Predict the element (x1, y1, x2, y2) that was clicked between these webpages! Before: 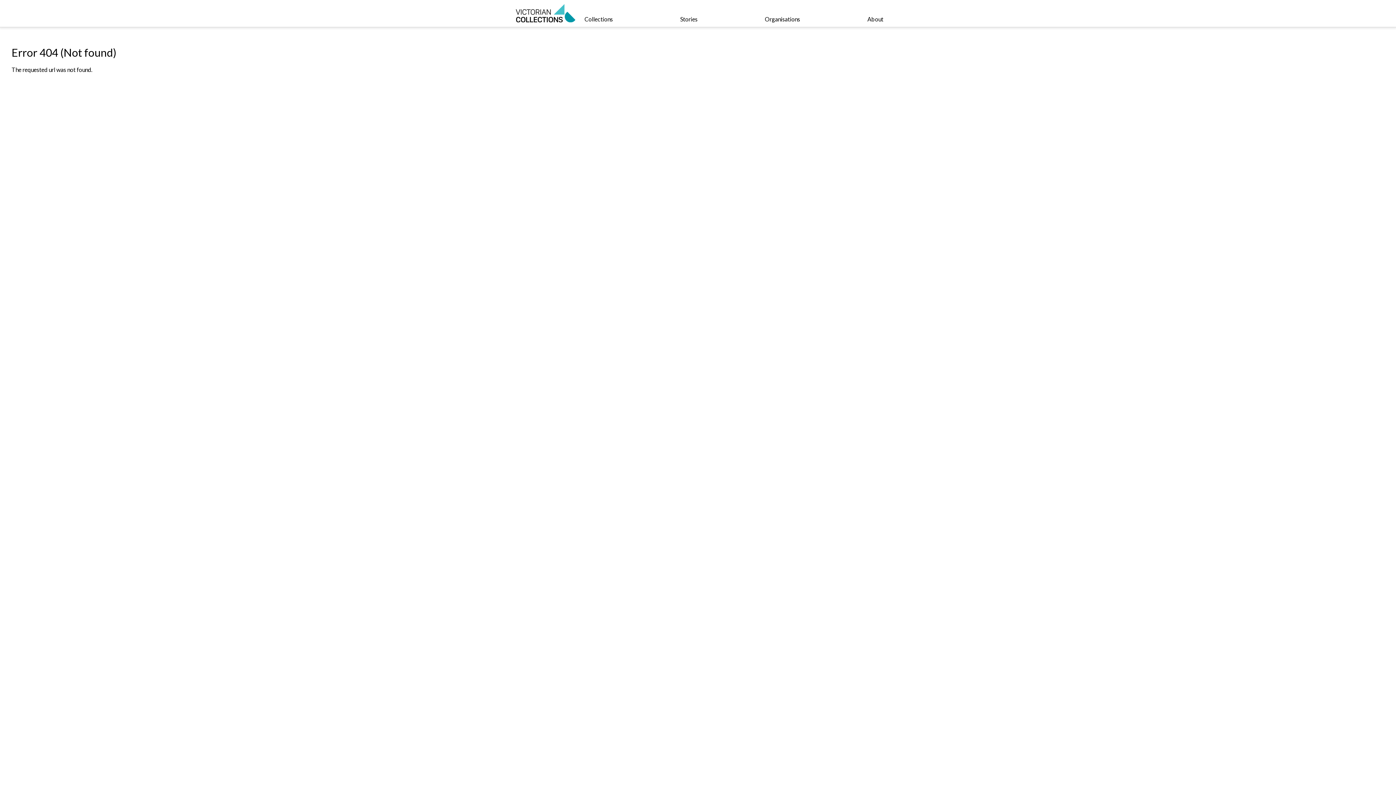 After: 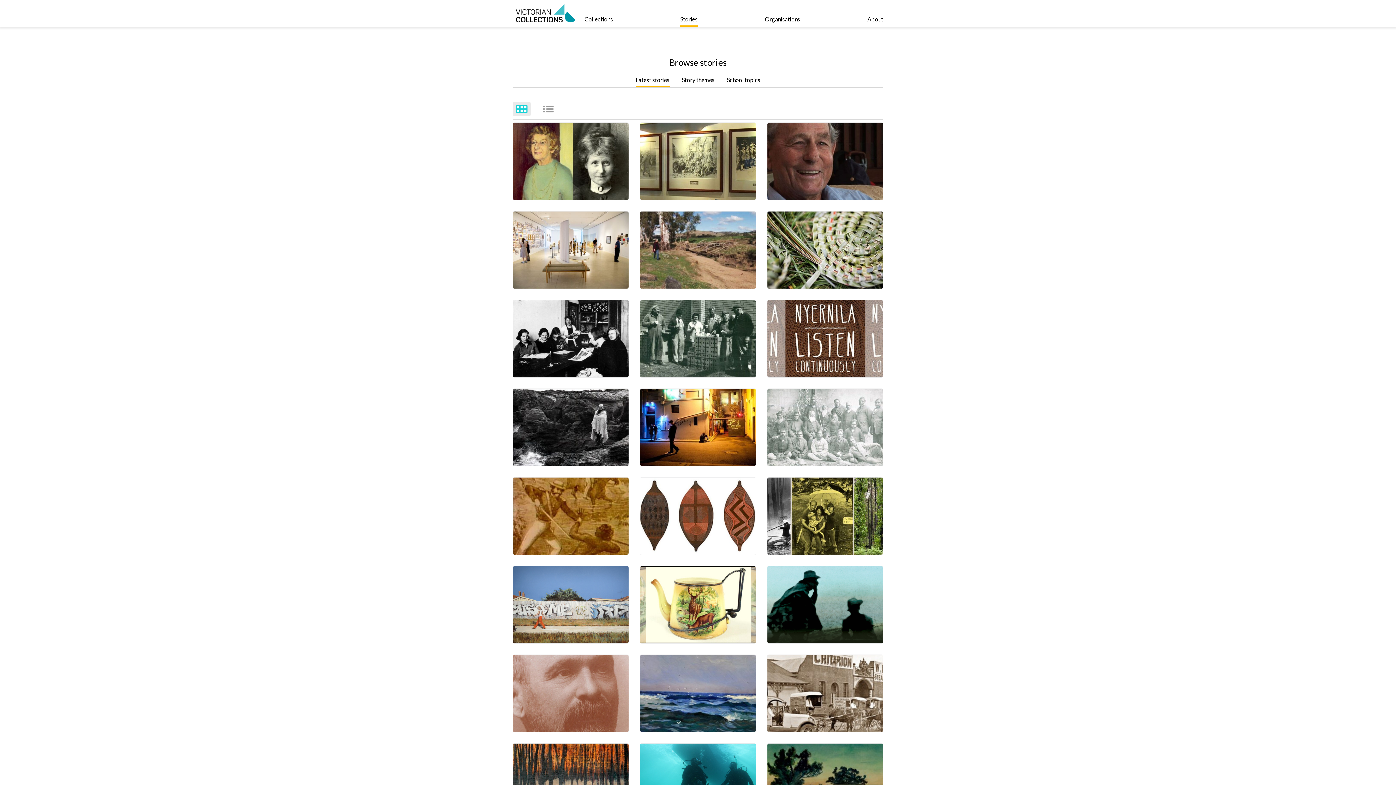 Action: label: Stories bbox: (680, 0, 697, 26)